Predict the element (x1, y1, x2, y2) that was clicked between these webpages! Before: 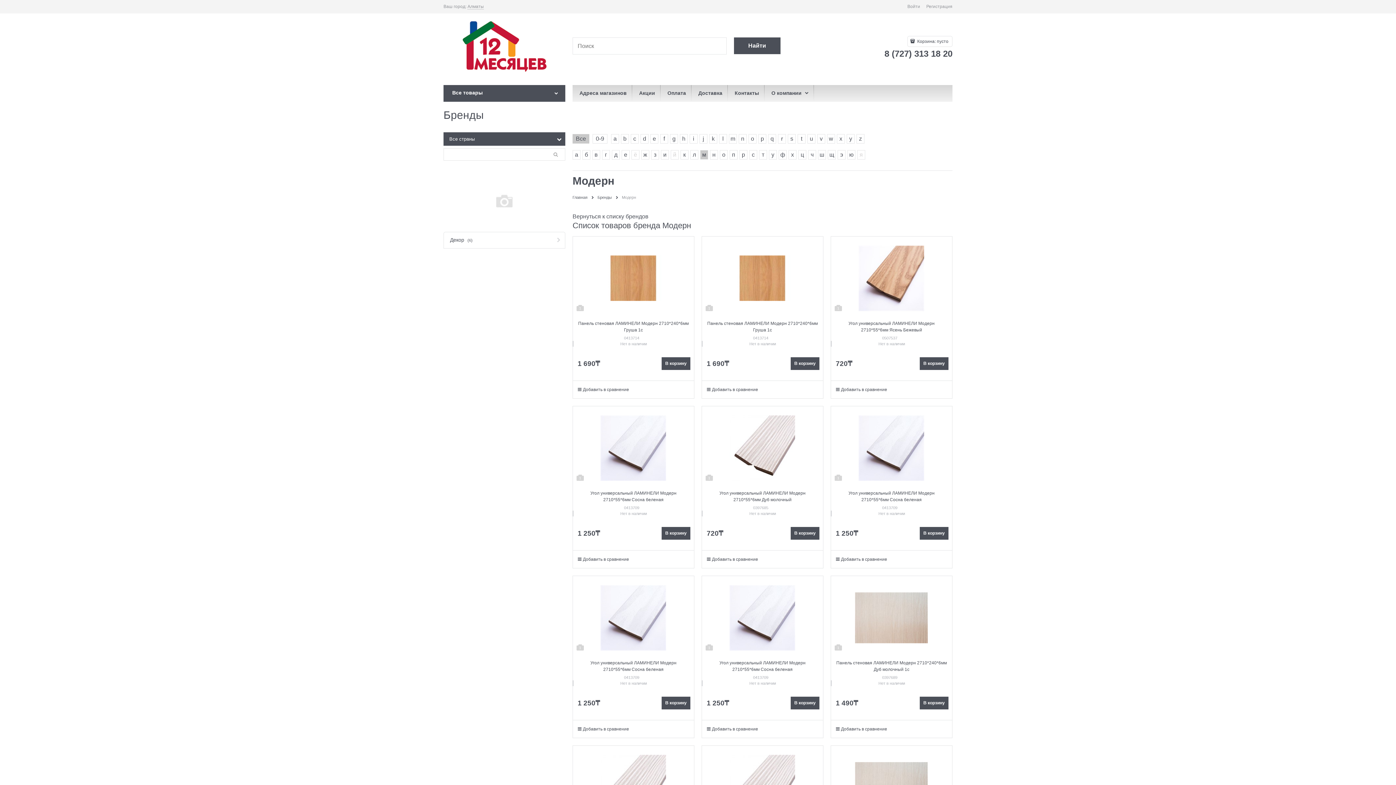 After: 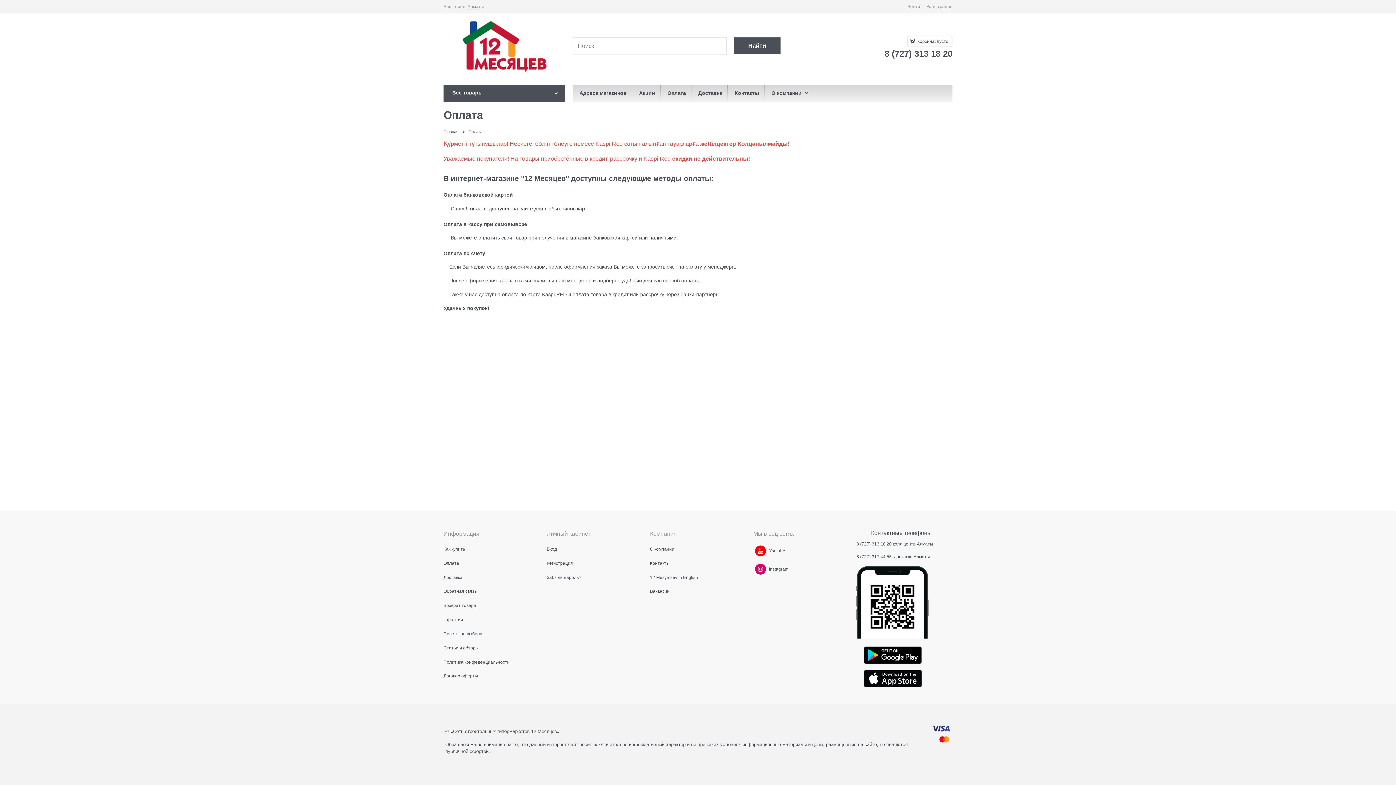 Action: bbox: (660, 84, 691, 101) label:  Оплата